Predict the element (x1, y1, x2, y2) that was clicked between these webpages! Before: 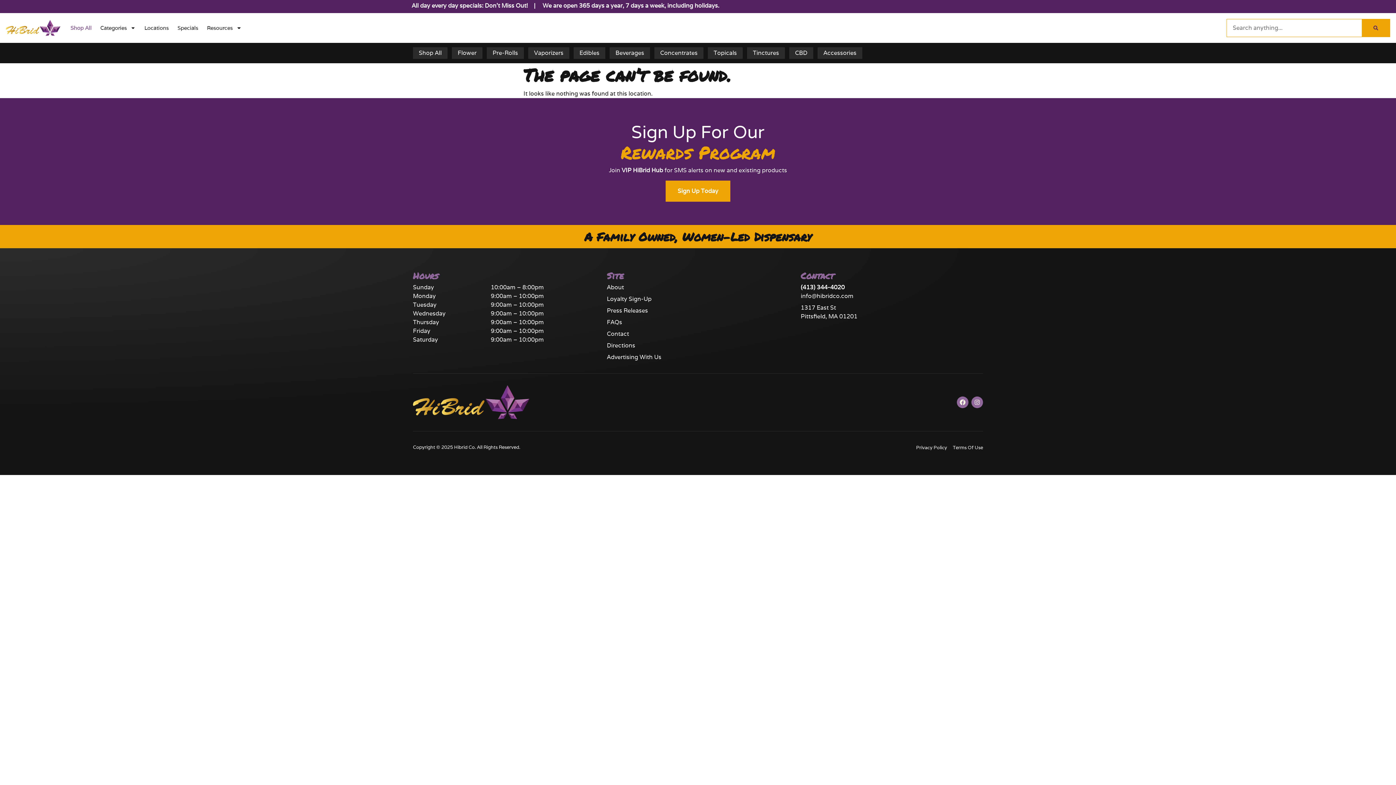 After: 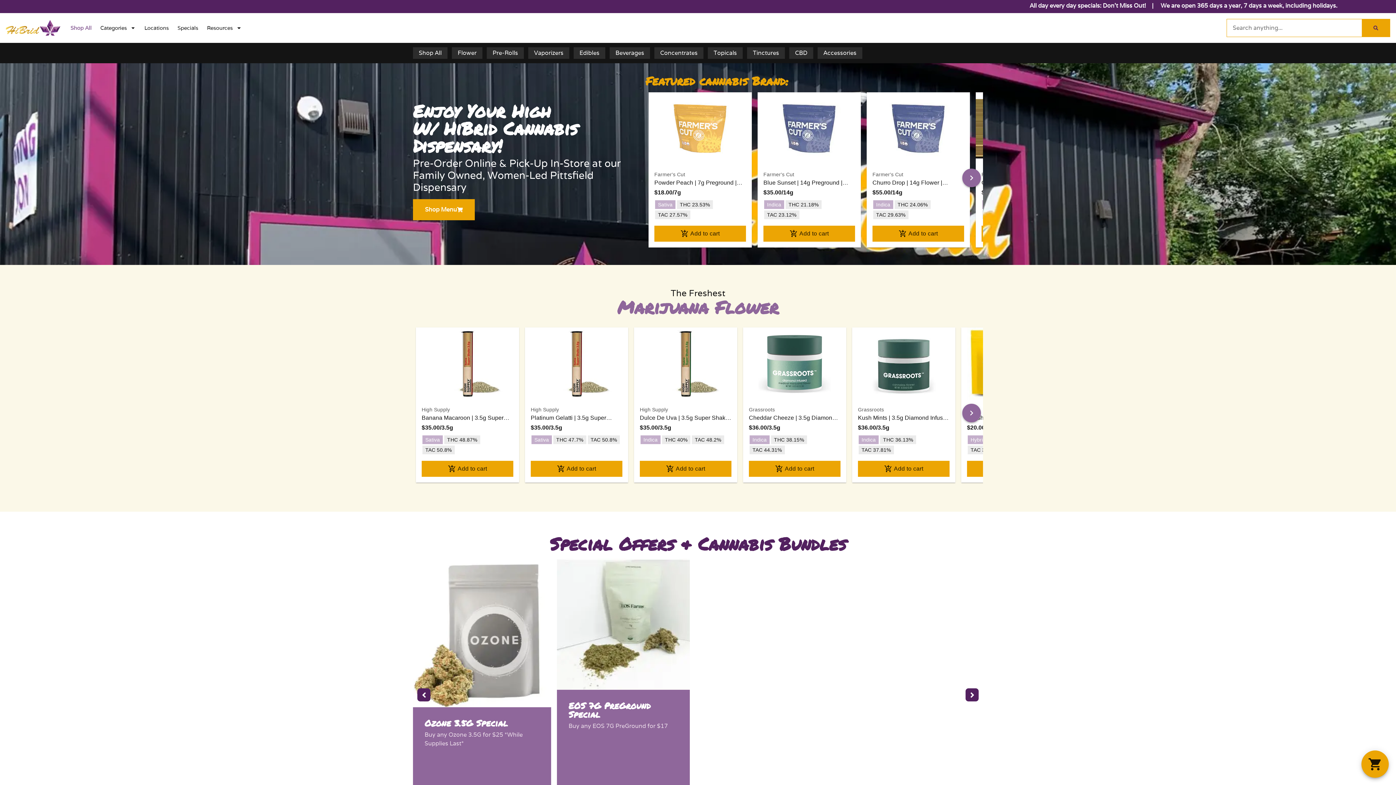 Action: bbox: (413, 385, 529, 419)